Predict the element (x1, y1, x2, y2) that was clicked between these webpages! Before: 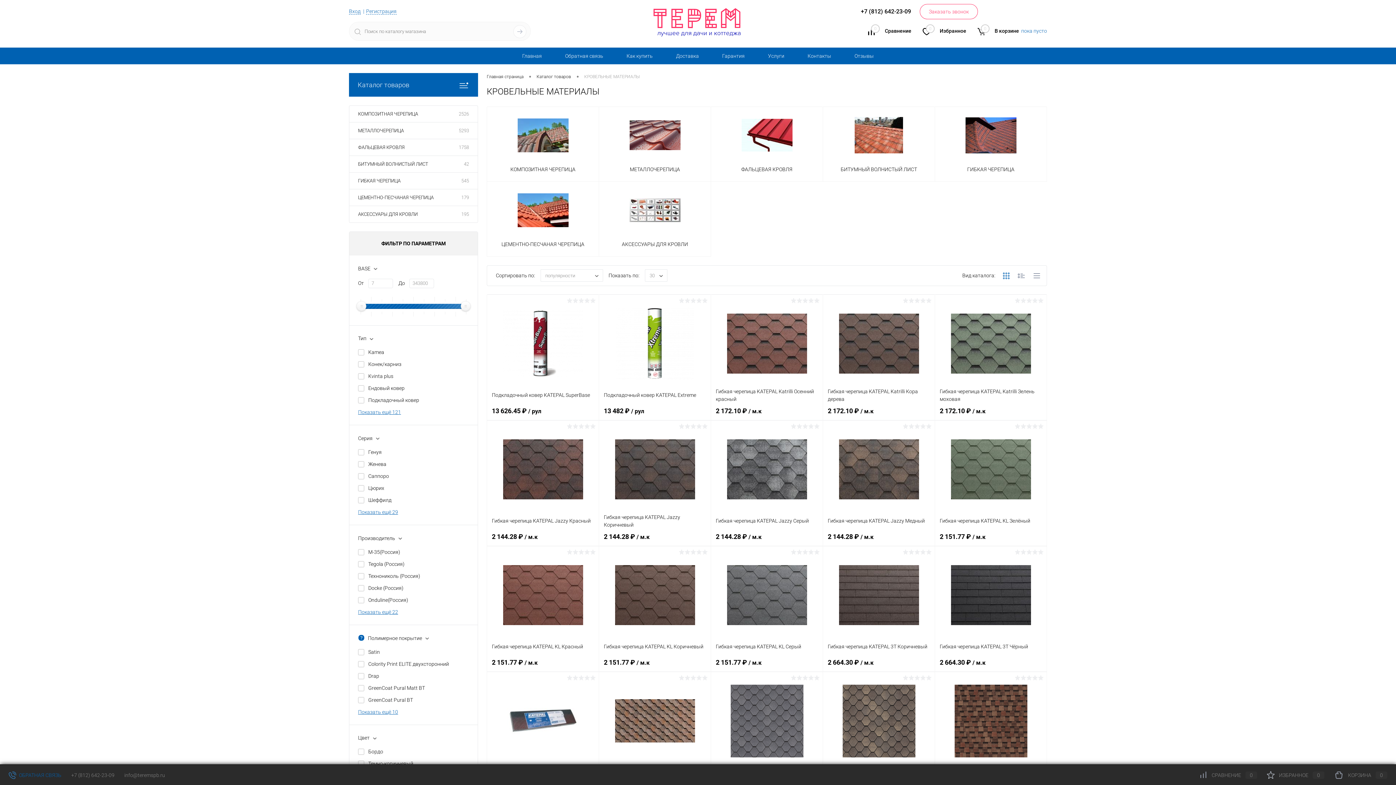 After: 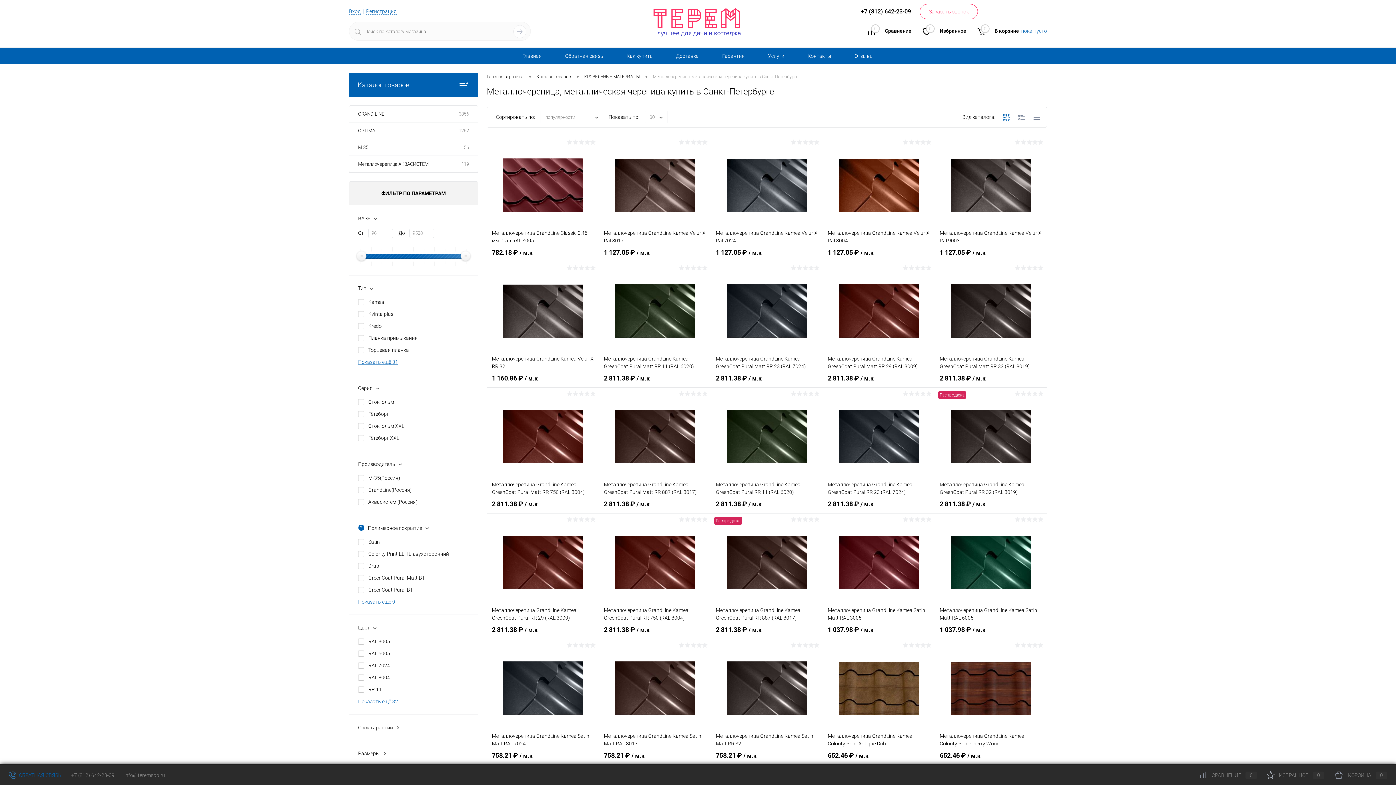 Action: label: 5293 bbox: (450, 122, 477, 138)